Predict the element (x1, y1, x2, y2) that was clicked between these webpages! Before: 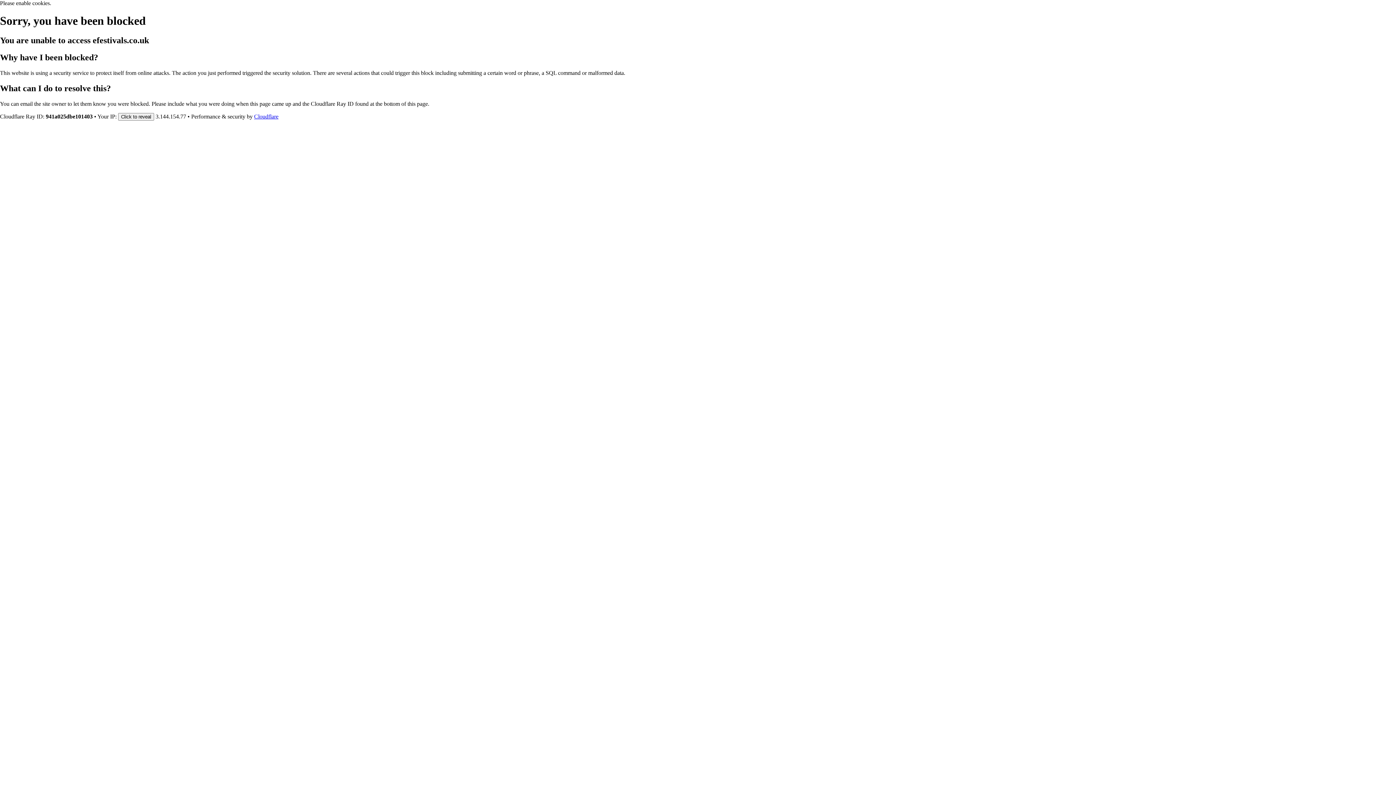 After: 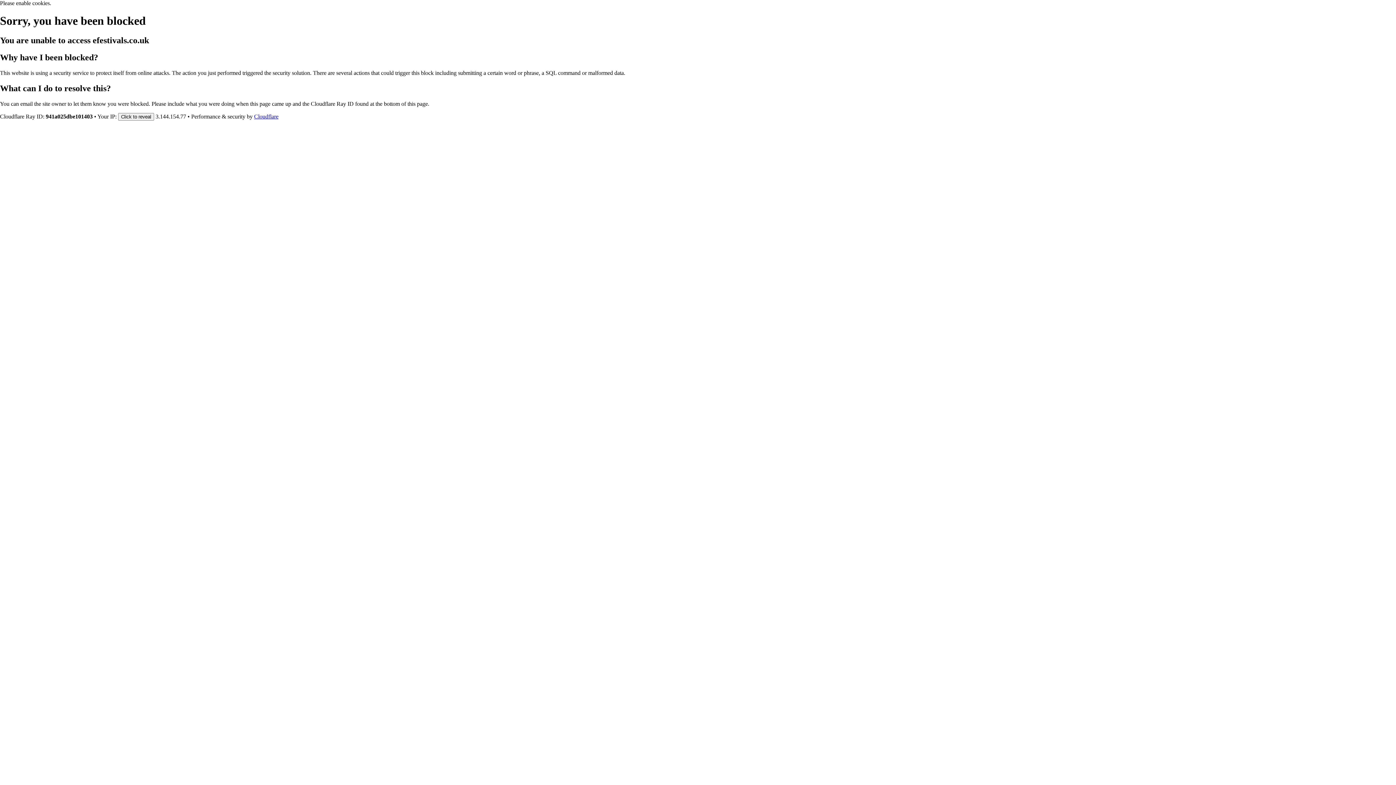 Action: bbox: (254, 113, 278, 119) label: Cloudflare